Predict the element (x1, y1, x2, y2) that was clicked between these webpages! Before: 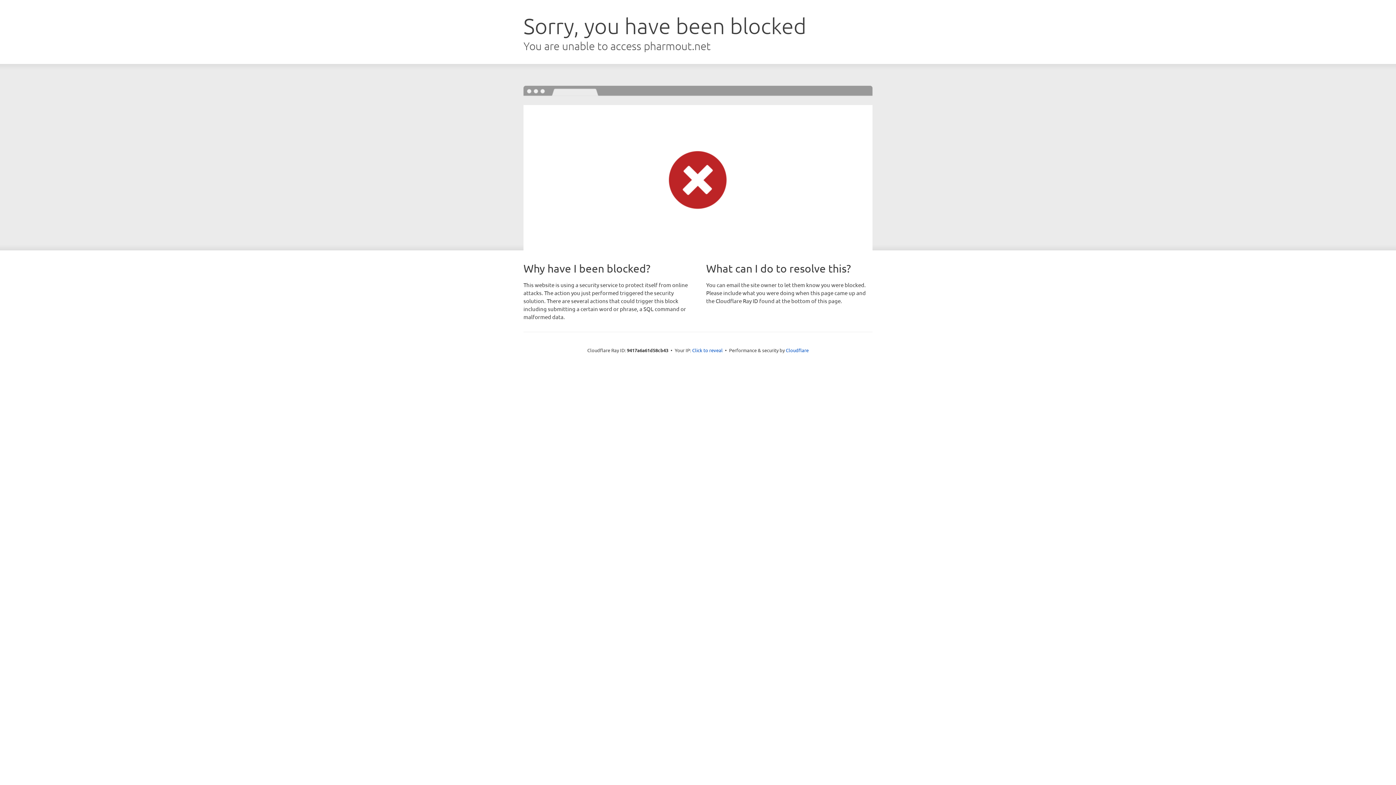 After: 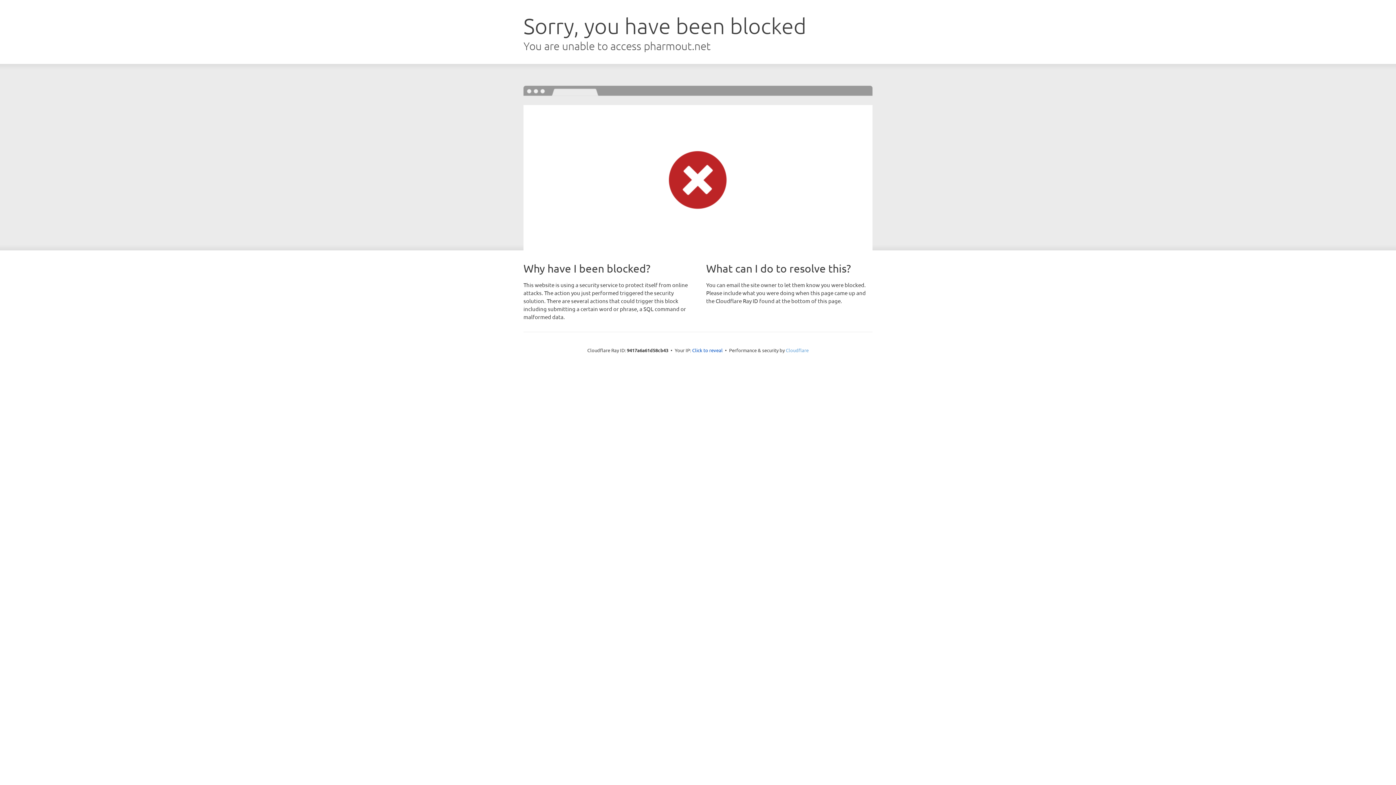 Action: bbox: (786, 347, 808, 353) label: Cloudflare